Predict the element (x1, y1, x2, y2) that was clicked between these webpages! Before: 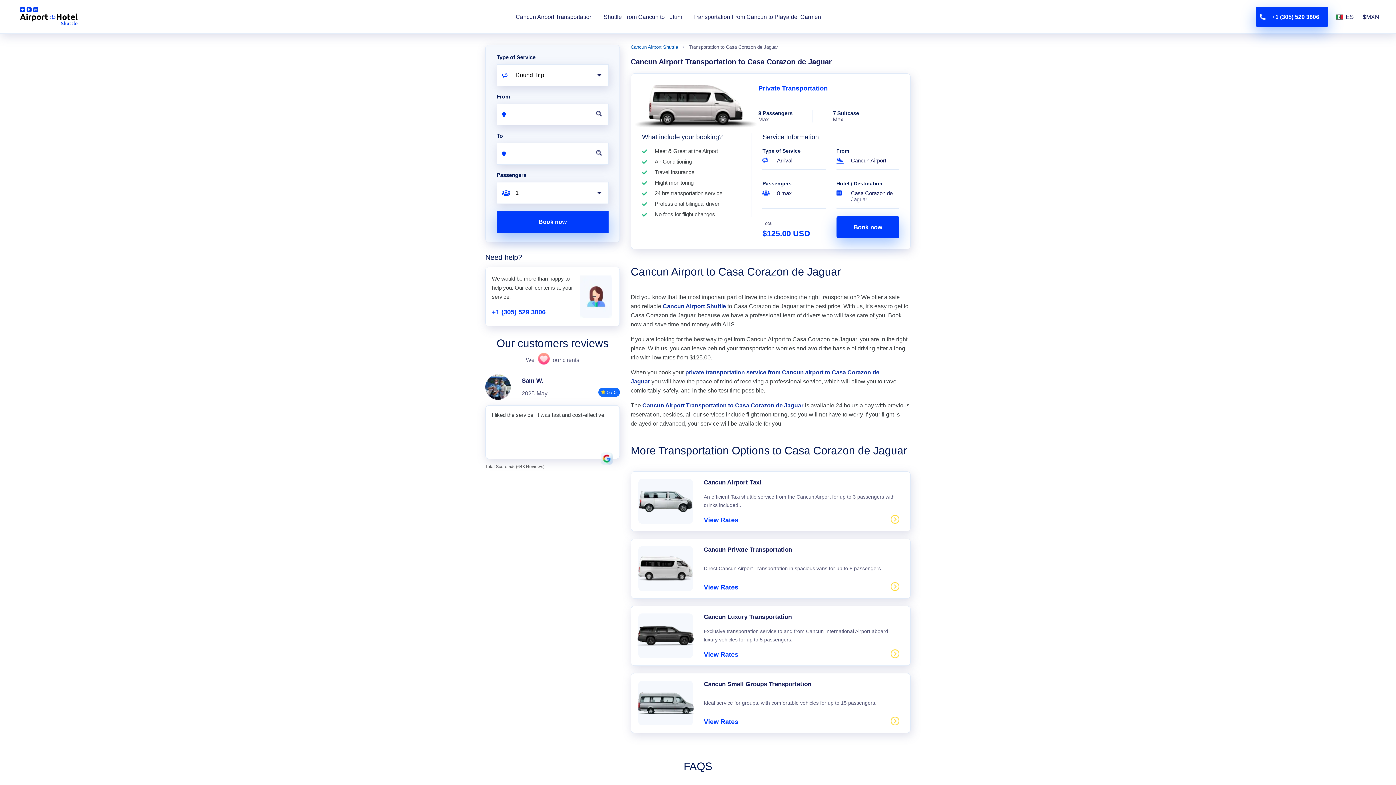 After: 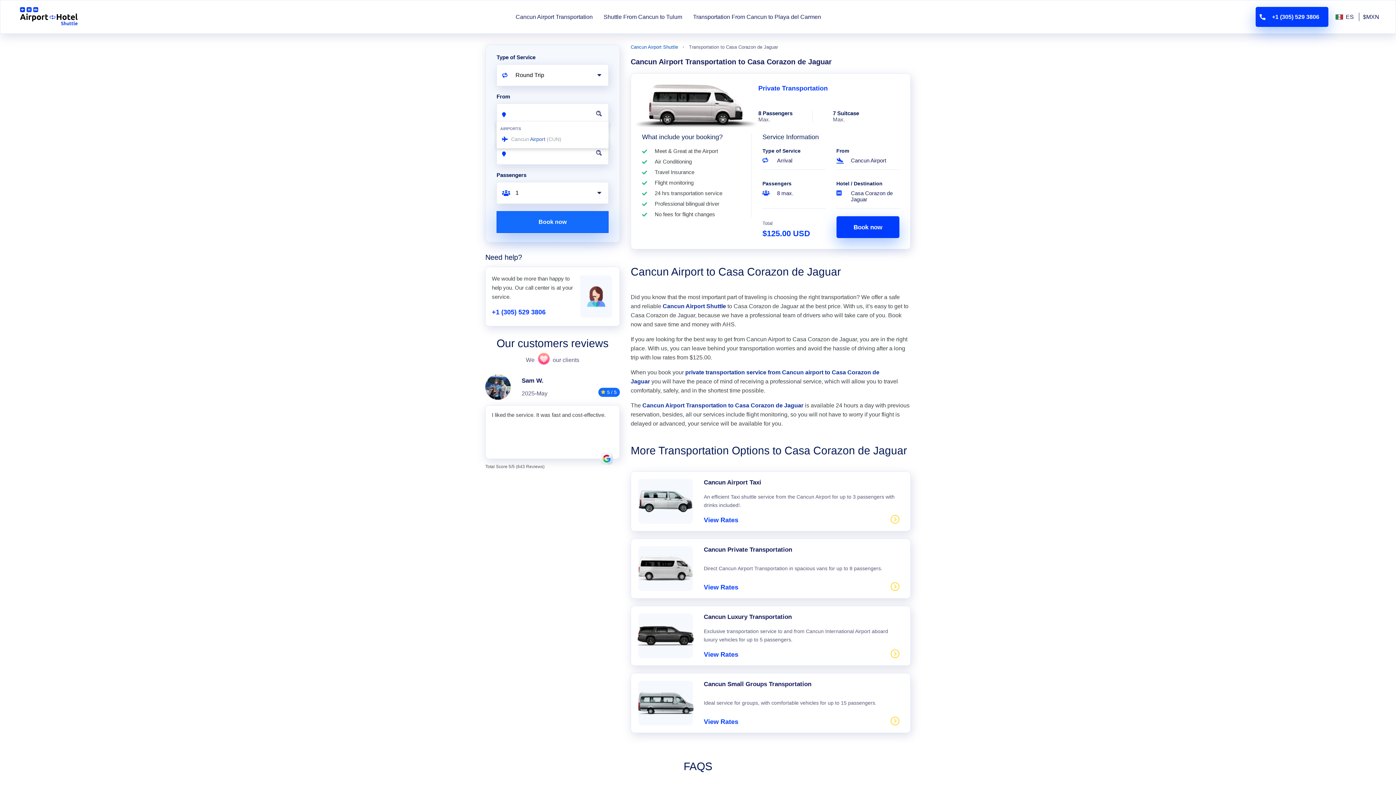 Action: bbox: (496, 211, 608, 233) label: Book now